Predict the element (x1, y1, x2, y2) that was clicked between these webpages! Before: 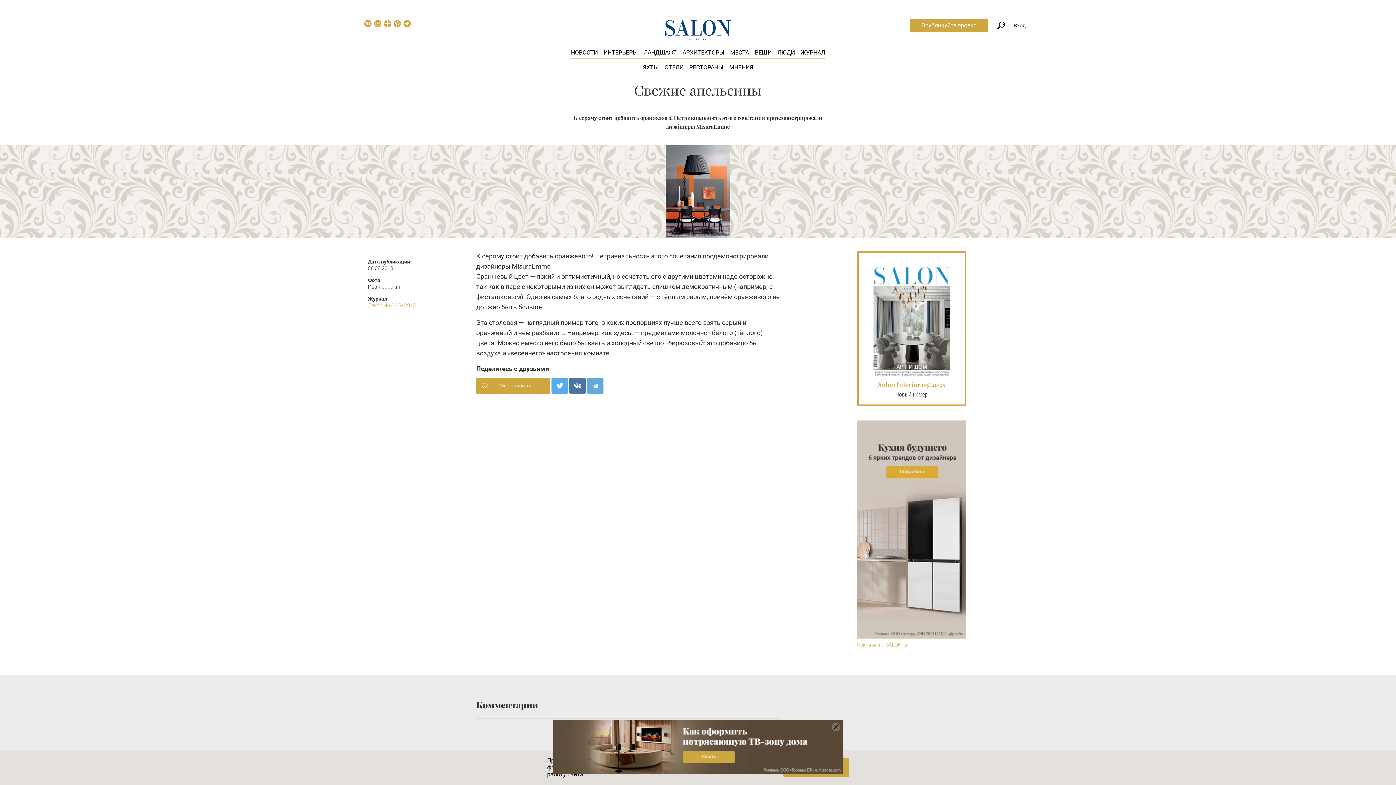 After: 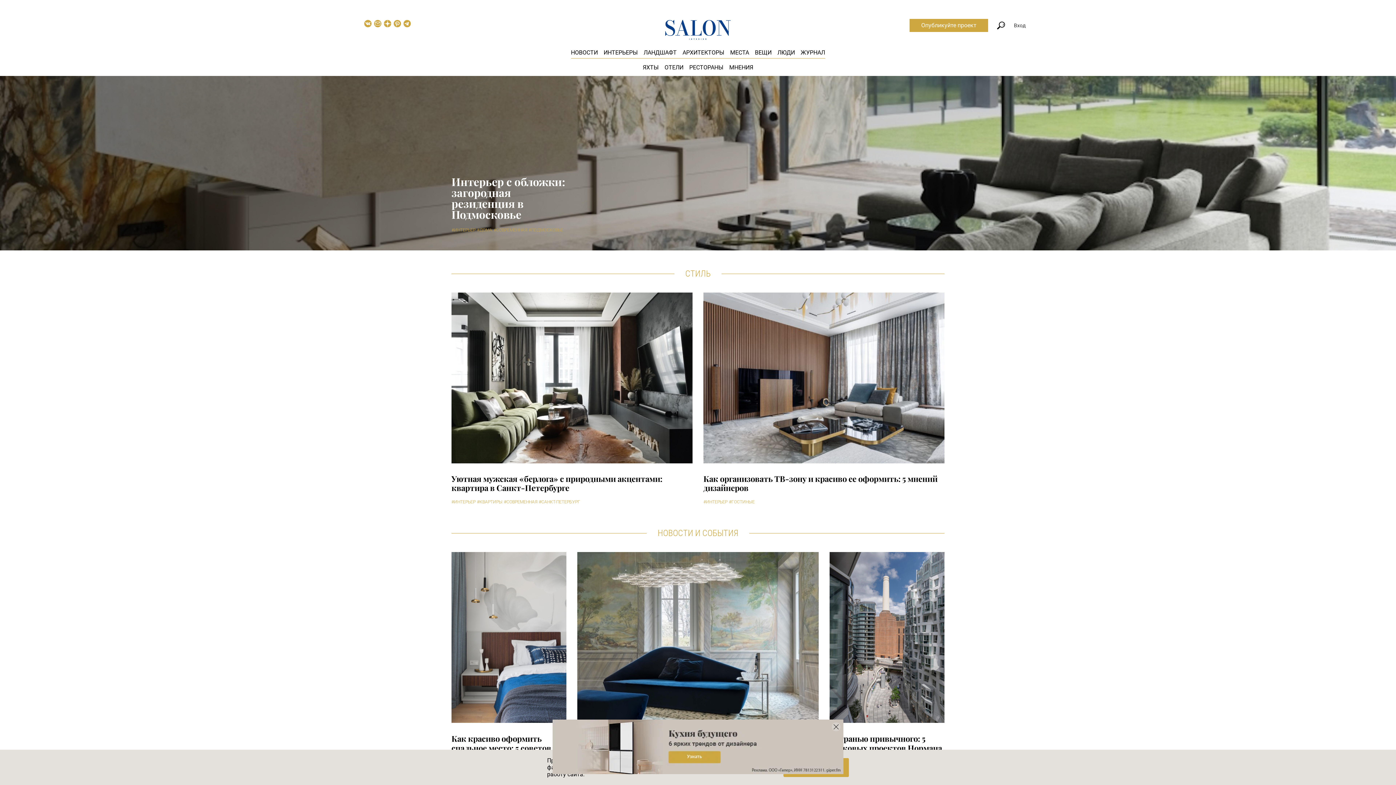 Action: bbox: (665, 20, 730, 39)